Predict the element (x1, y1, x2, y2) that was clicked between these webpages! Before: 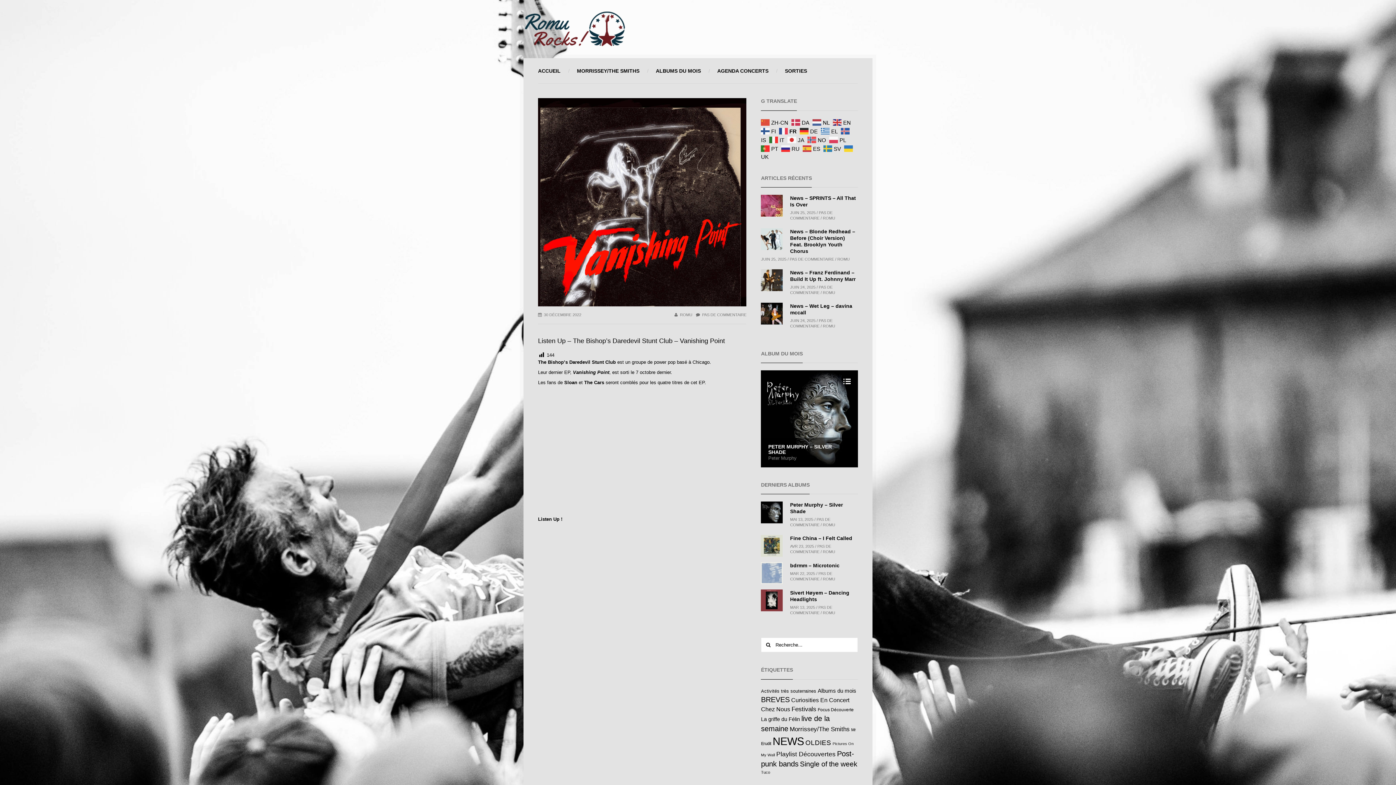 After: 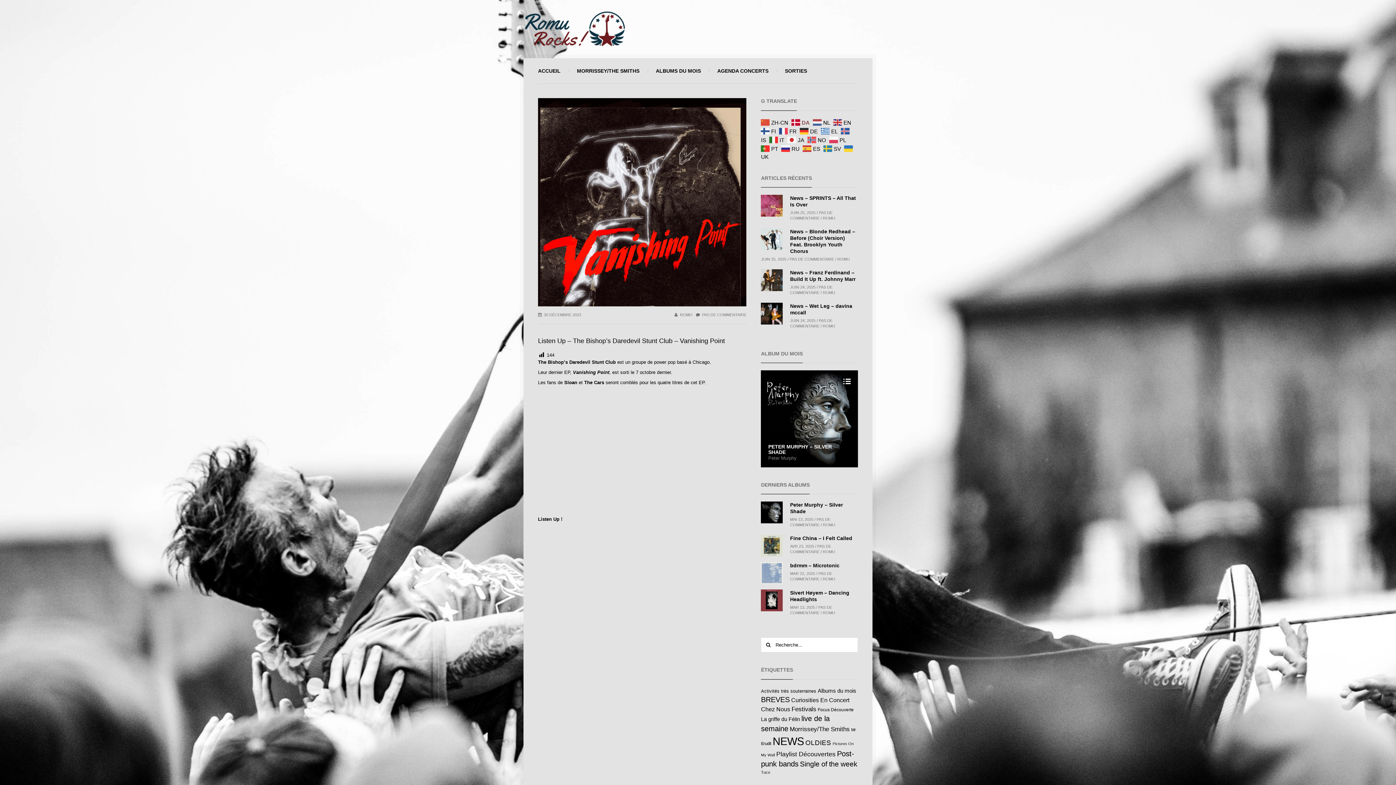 Action: label:  DA bbox: (791, 119, 811, 124)